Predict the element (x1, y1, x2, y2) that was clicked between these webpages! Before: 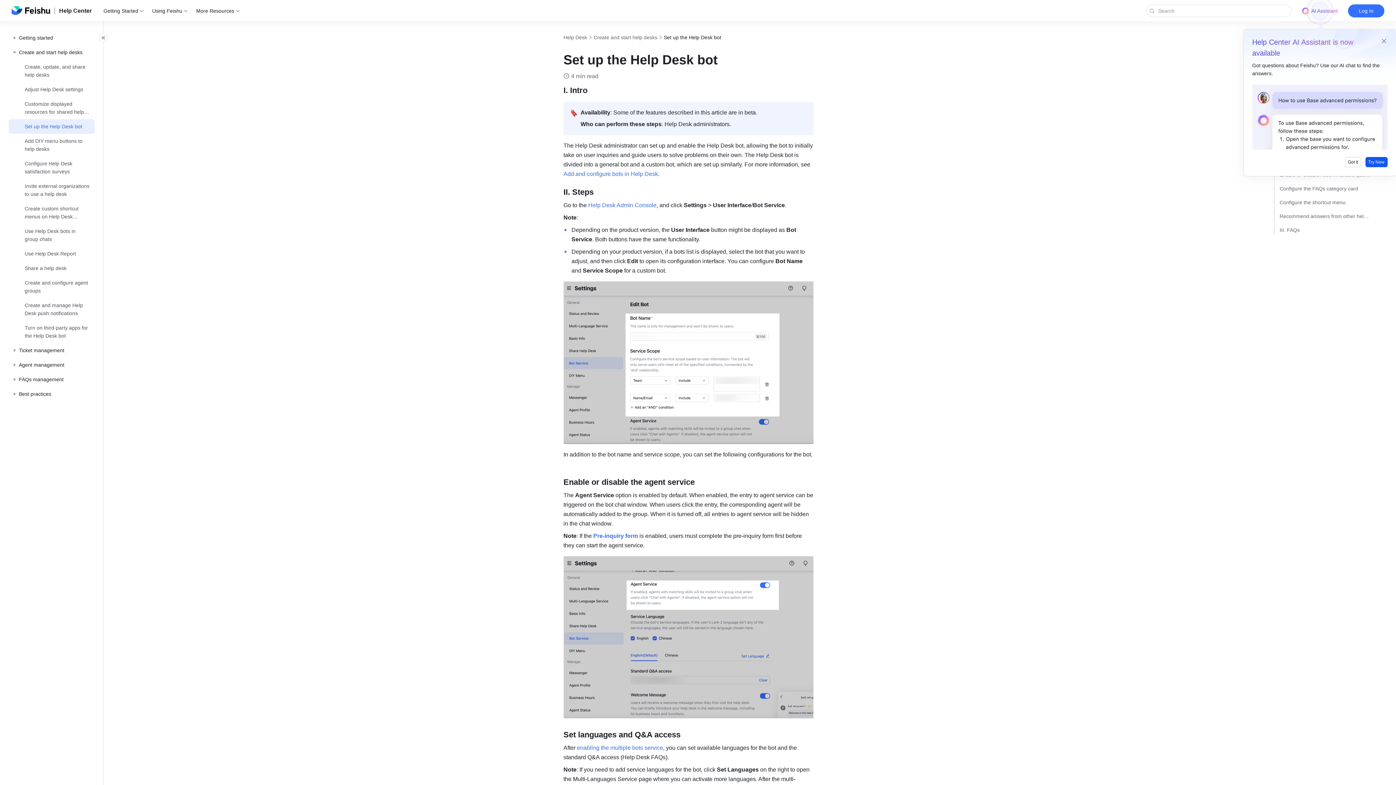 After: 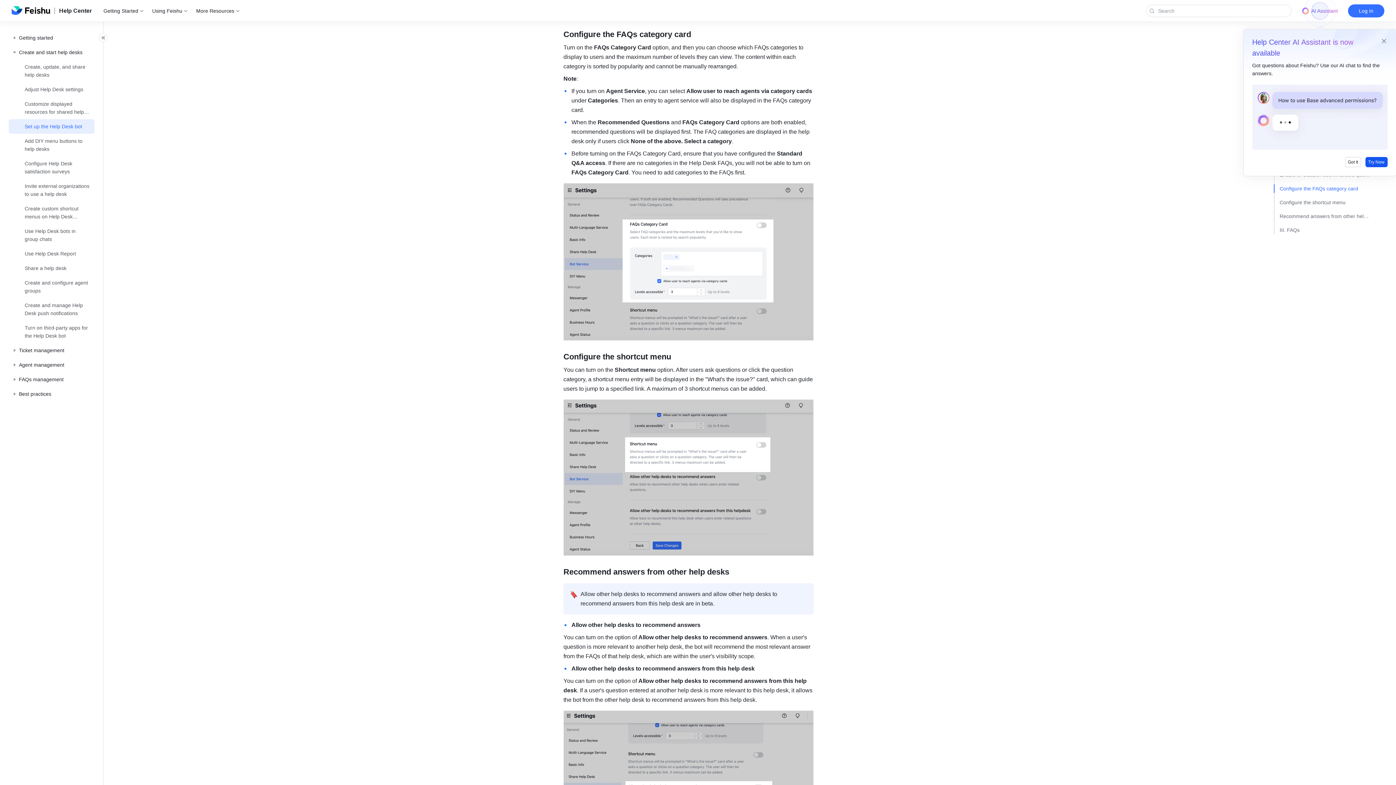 Action: label: Configure the FAQs category card ​ bbox: (1280, 184, 1370, 193)